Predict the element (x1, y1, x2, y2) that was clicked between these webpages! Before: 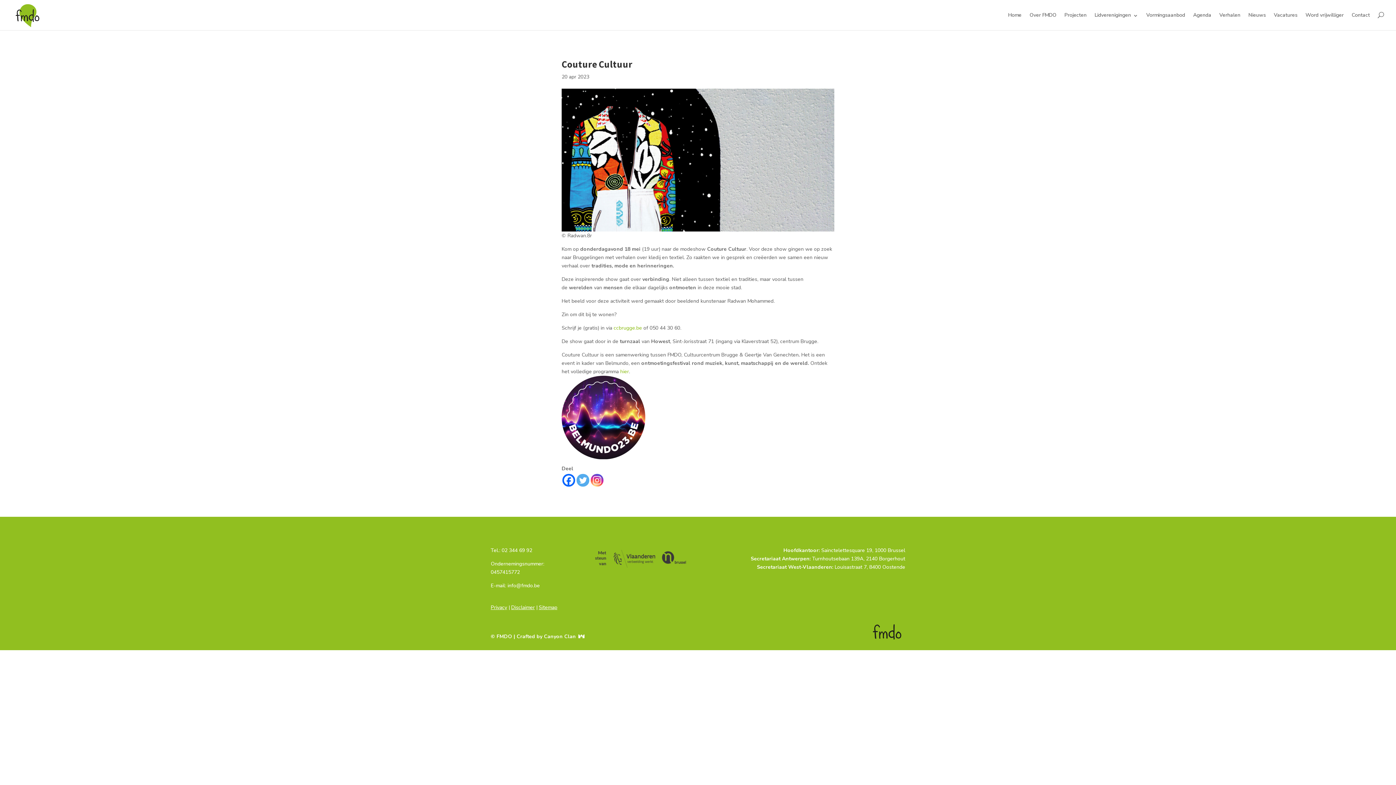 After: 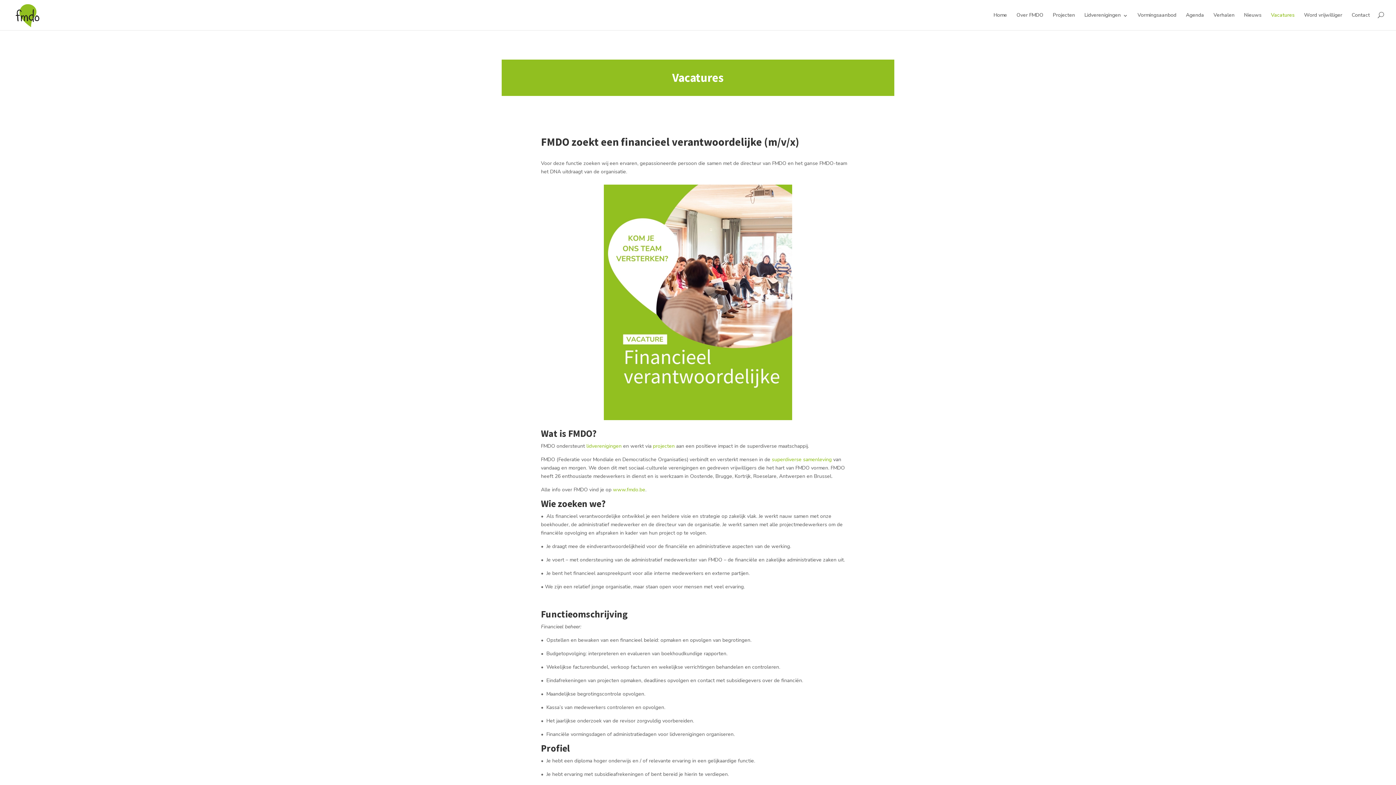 Action: label: Vacatures bbox: (1274, 12, 1297, 30)